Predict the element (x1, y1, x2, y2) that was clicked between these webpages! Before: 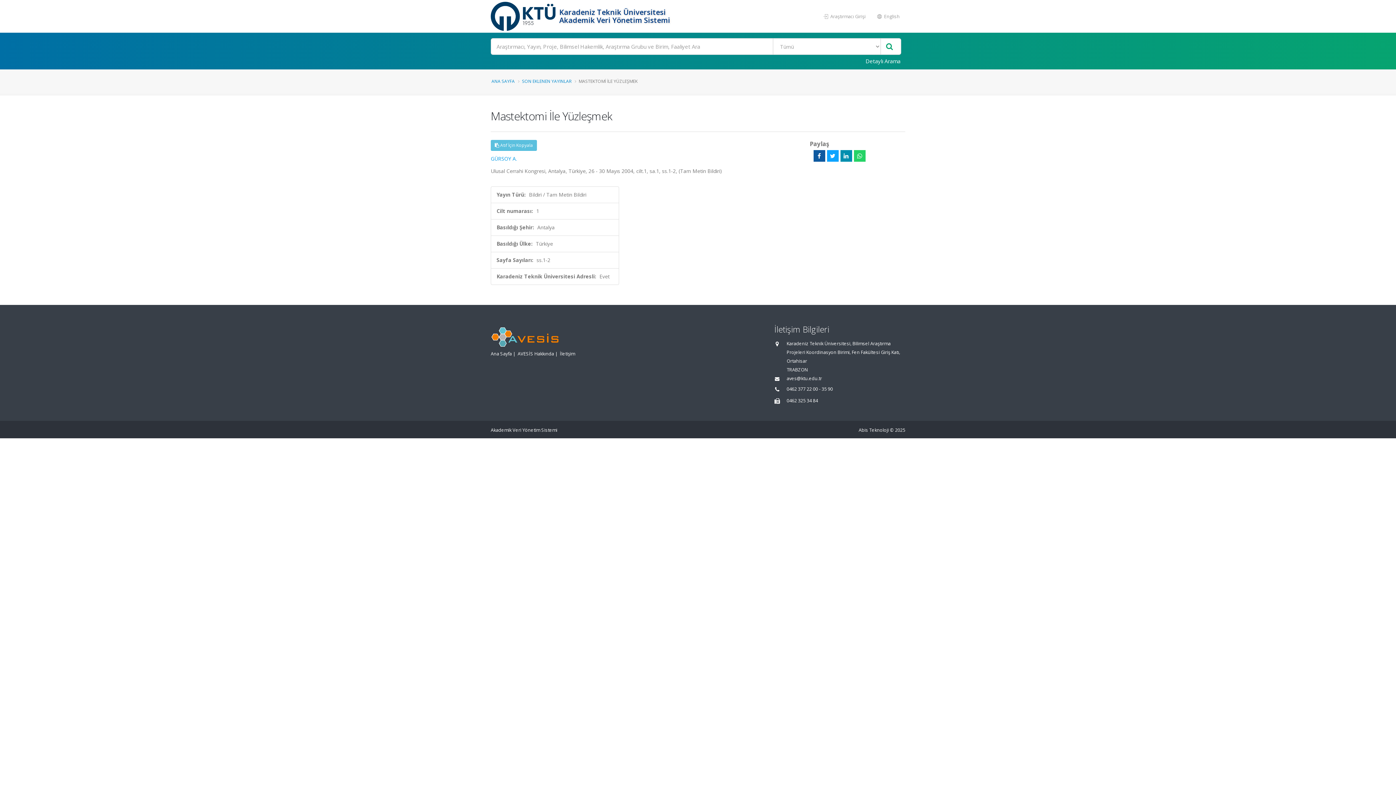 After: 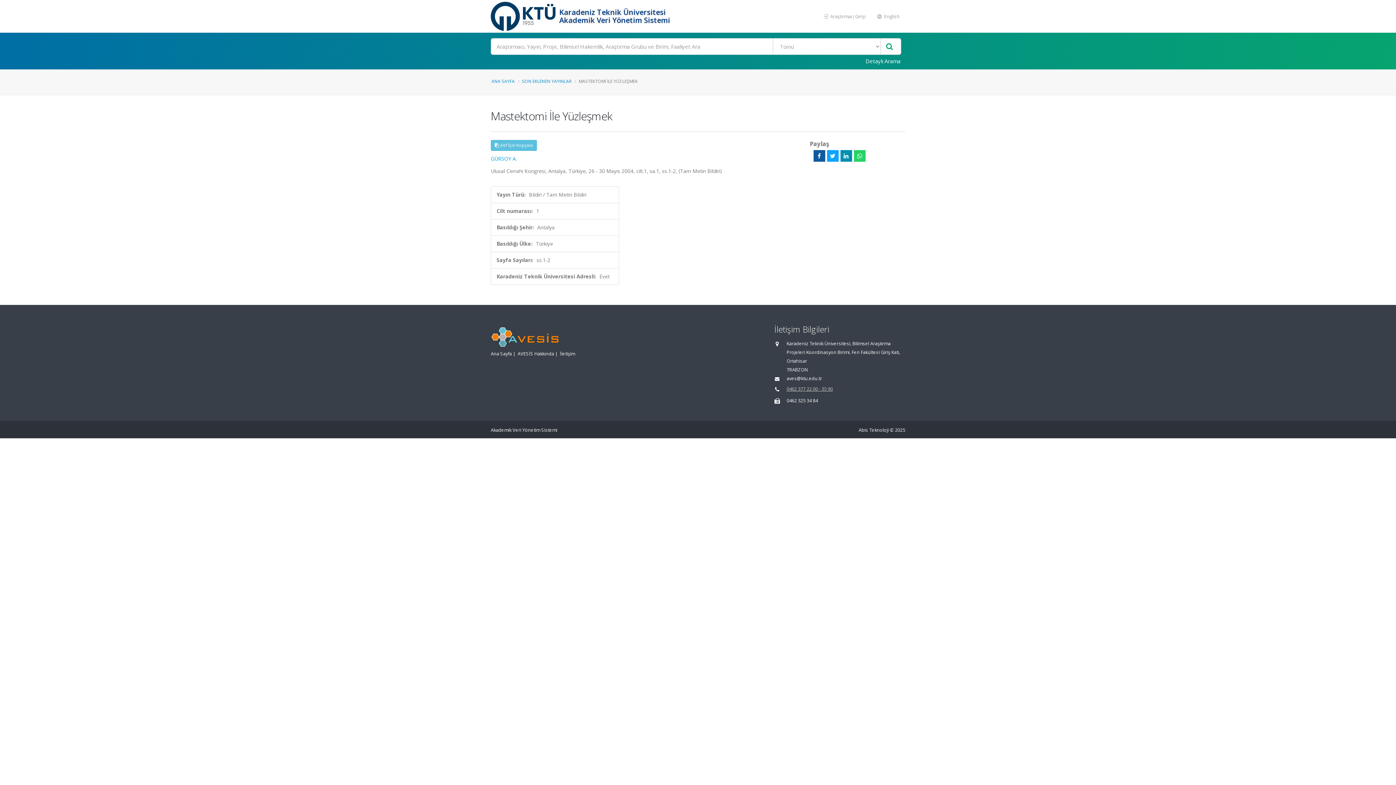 Action: label: 0462 377 22 00 - 35 90 bbox: (786, 386, 833, 392)